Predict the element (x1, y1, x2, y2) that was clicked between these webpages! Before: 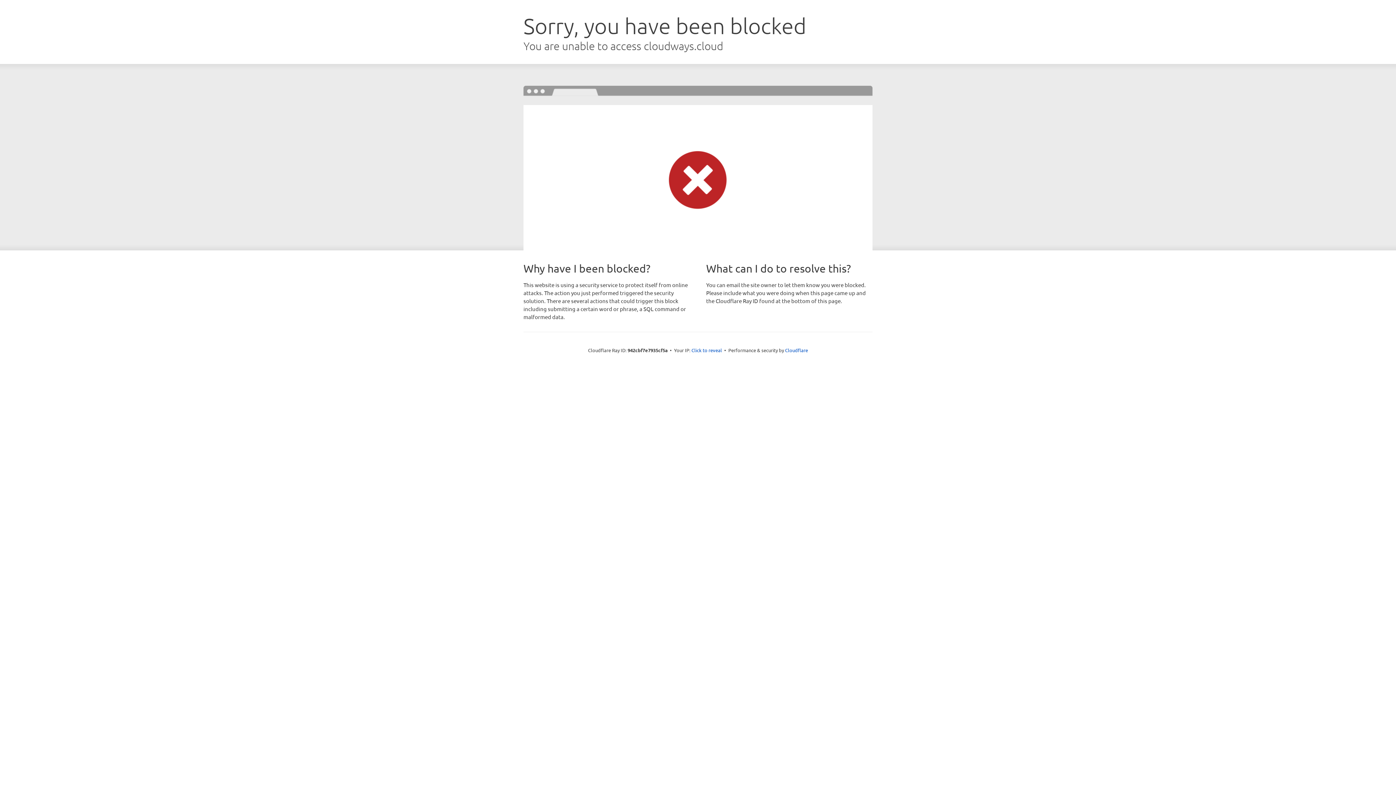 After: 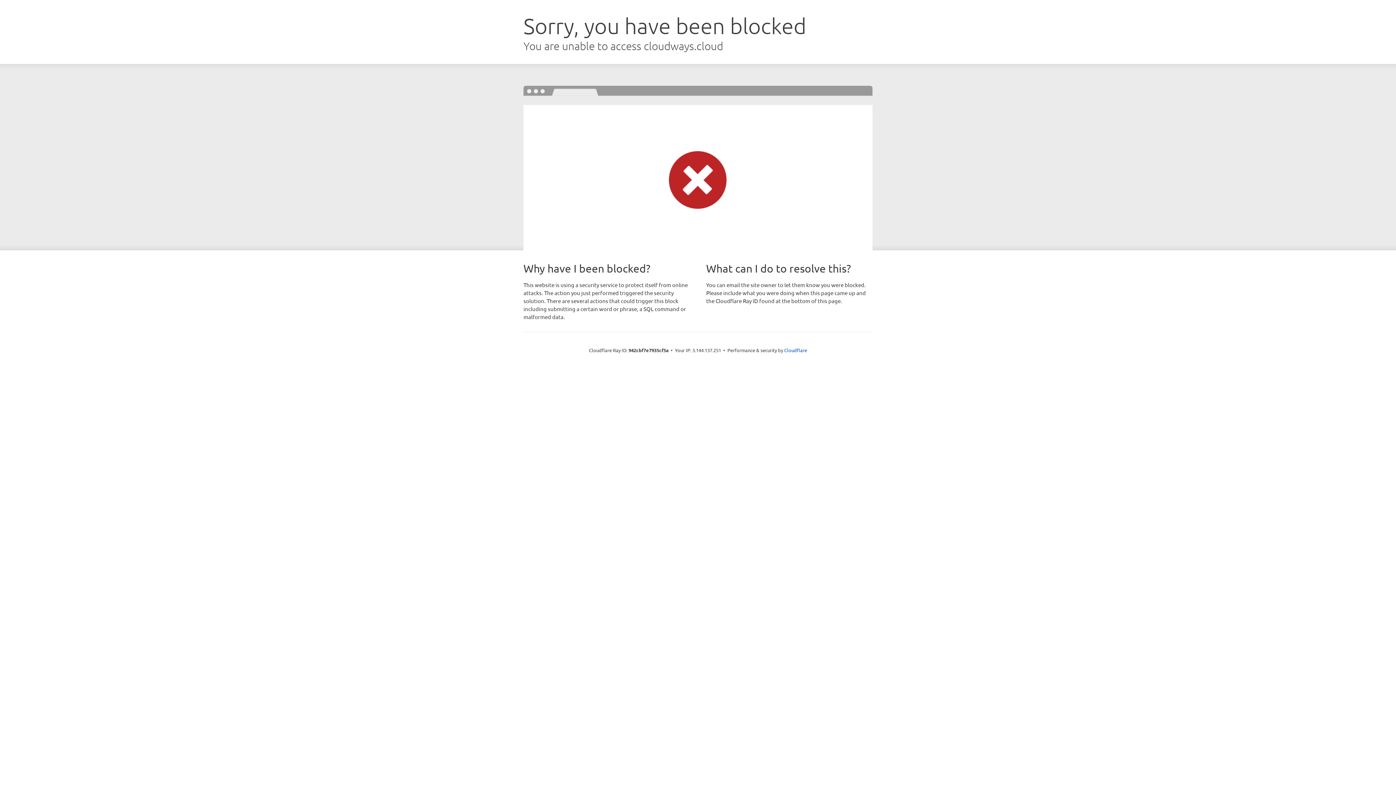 Action: bbox: (691, 346, 722, 353) label: Click to reveal